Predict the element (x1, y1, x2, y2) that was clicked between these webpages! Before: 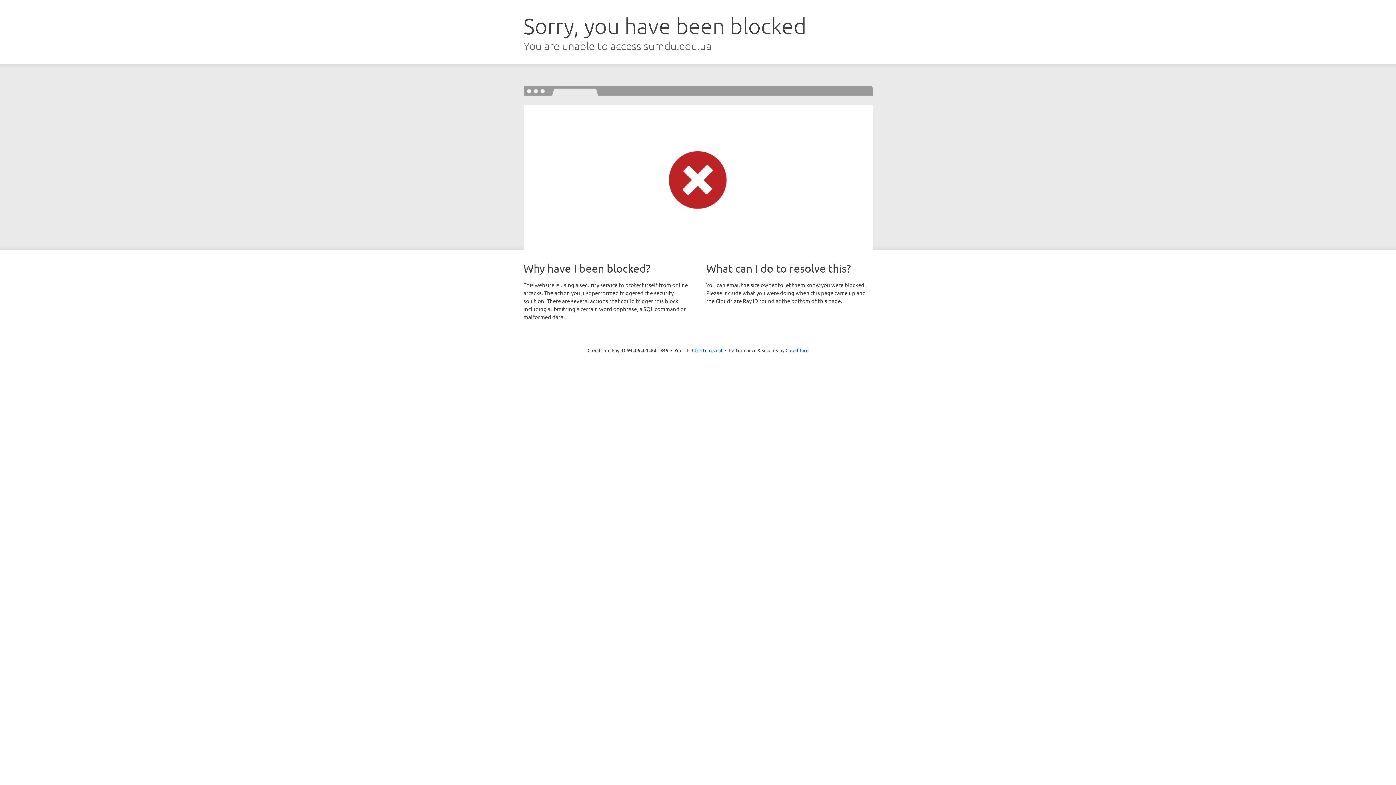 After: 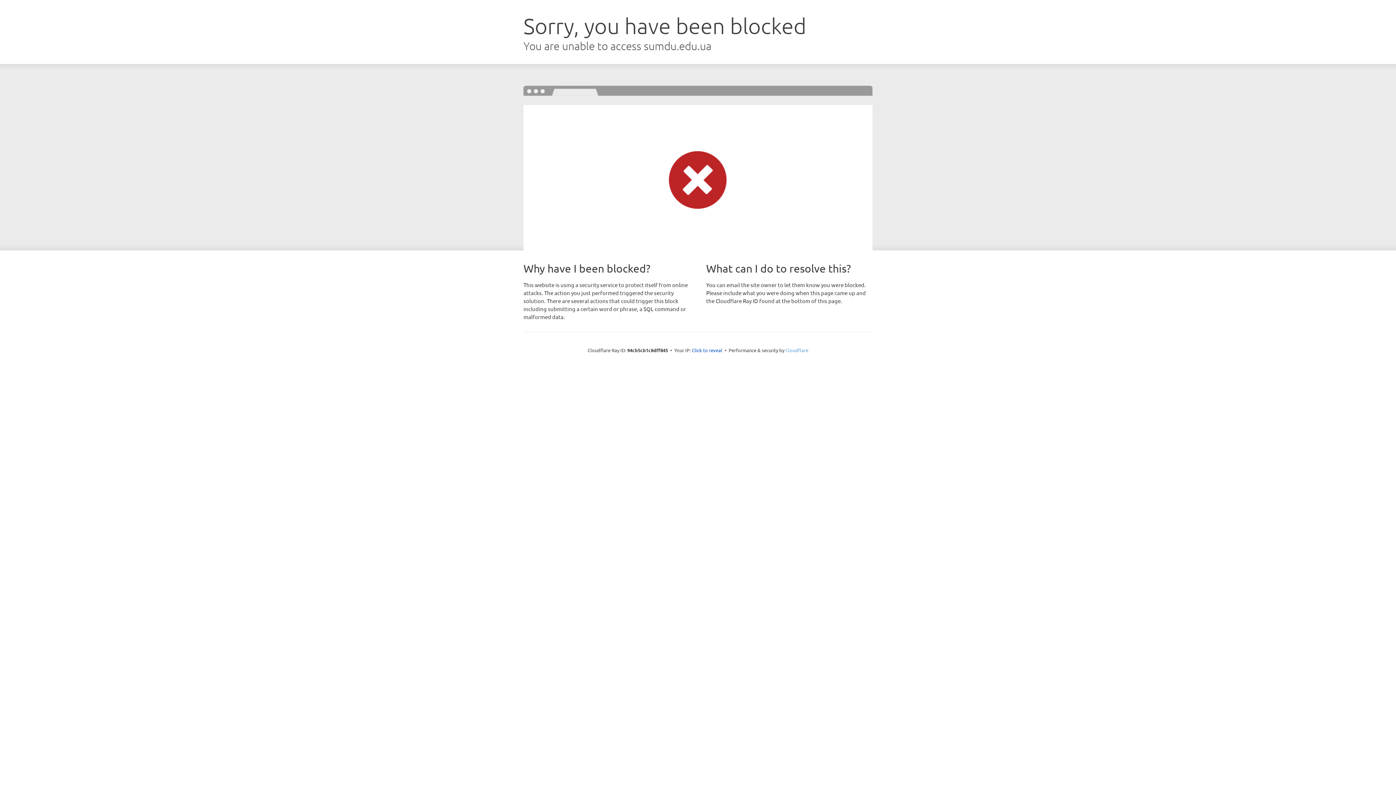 Action: label: Cloudflare bbox: (785, 347, 808, 353)